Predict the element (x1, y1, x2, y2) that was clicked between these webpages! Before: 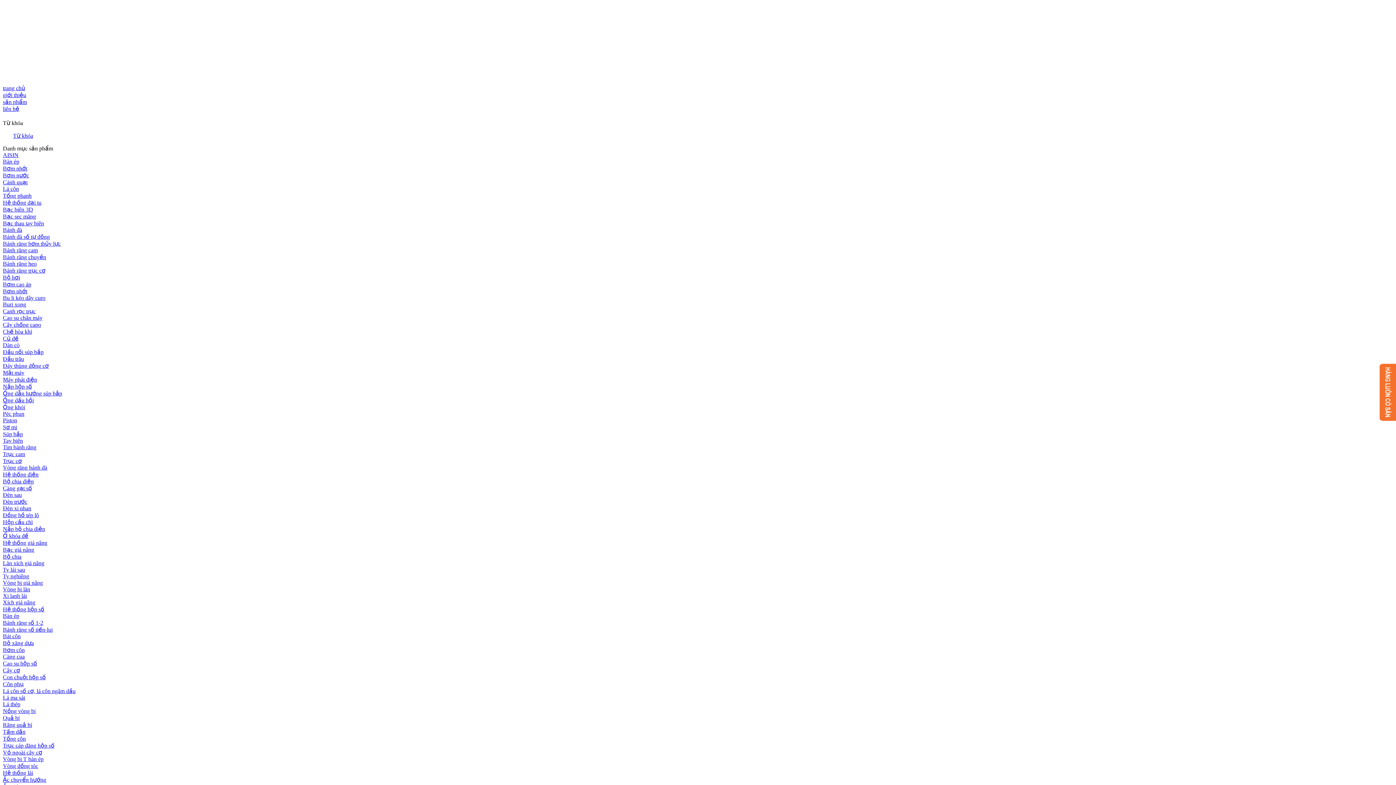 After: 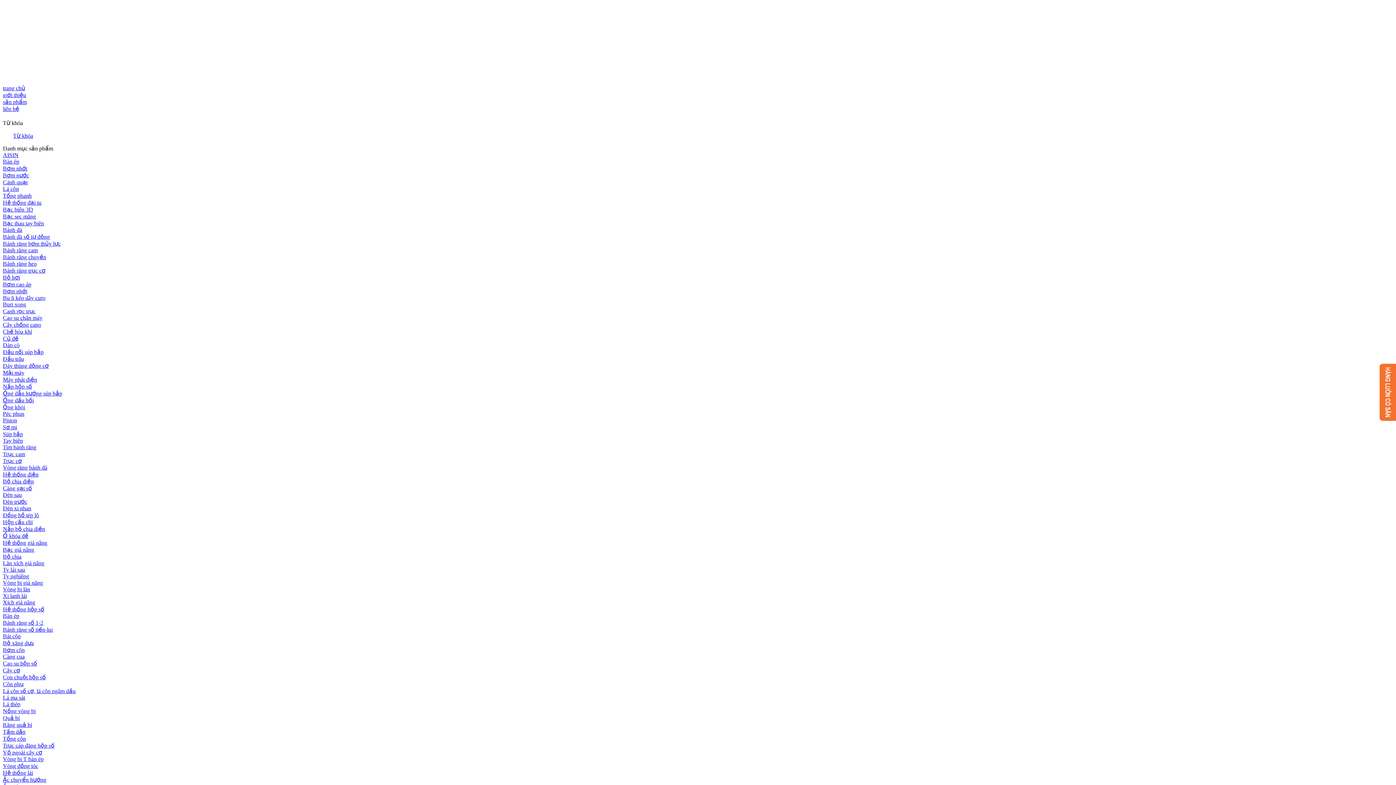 Action: label: Cánh quạt bbox: (2, 179, 27, 185)